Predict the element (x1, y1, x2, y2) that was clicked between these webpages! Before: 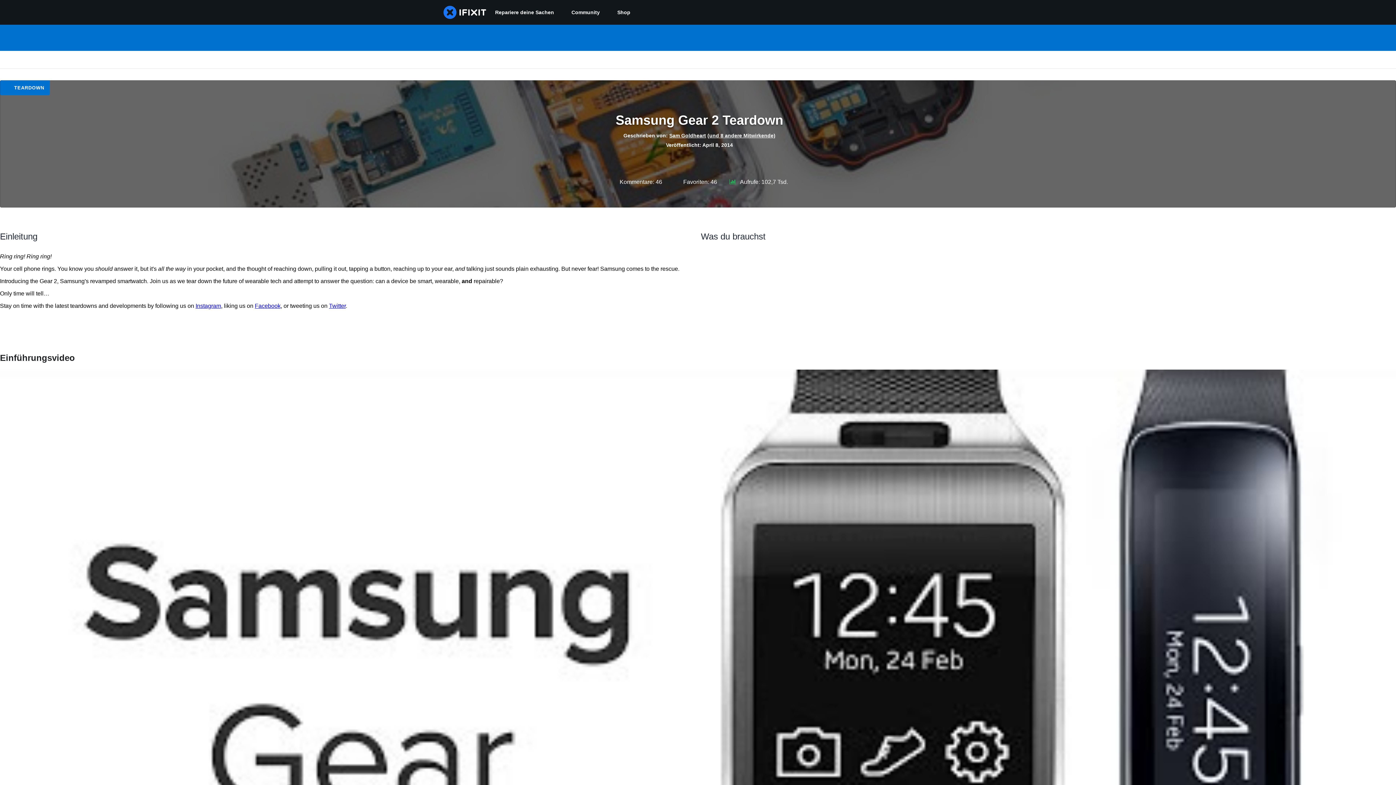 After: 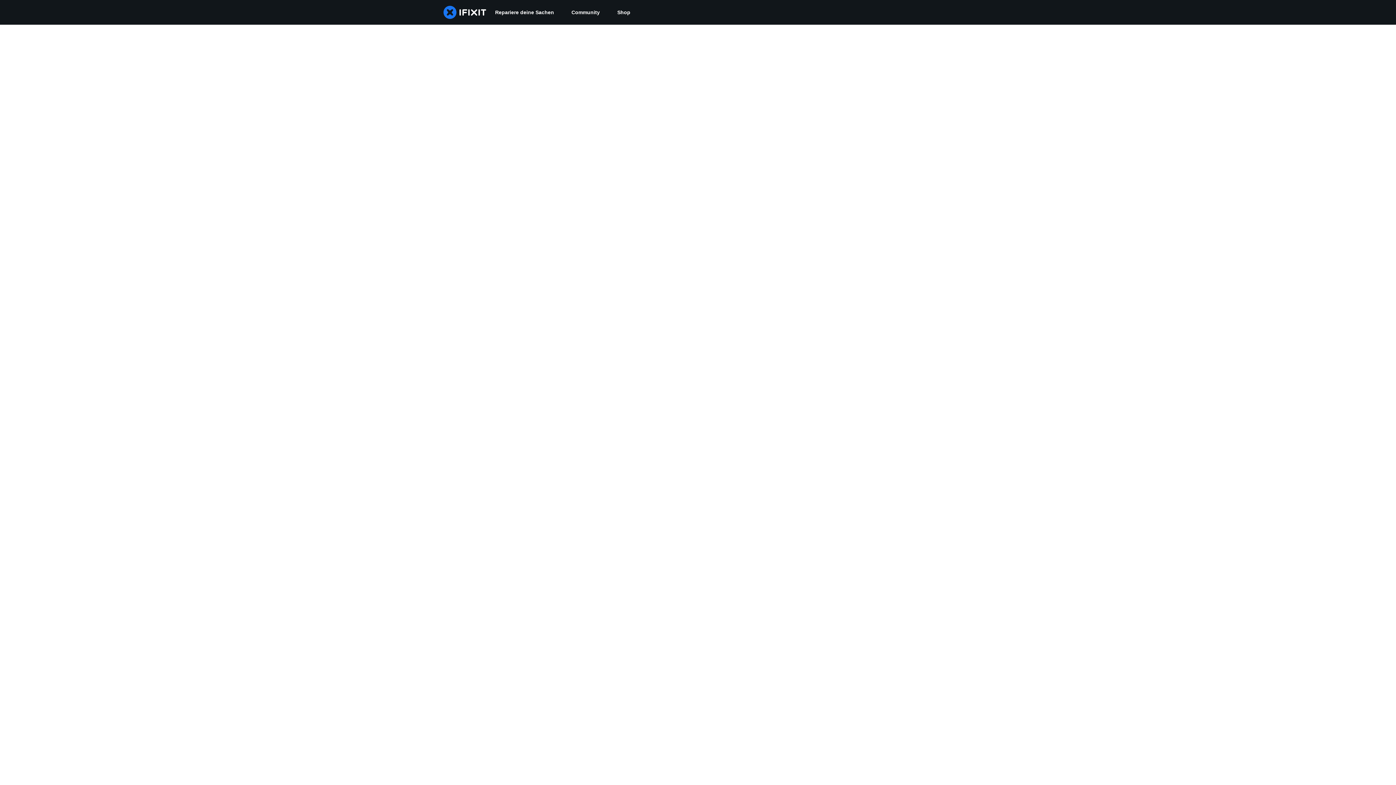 Action: label: Community bbox: (562, 0, 608, 24)